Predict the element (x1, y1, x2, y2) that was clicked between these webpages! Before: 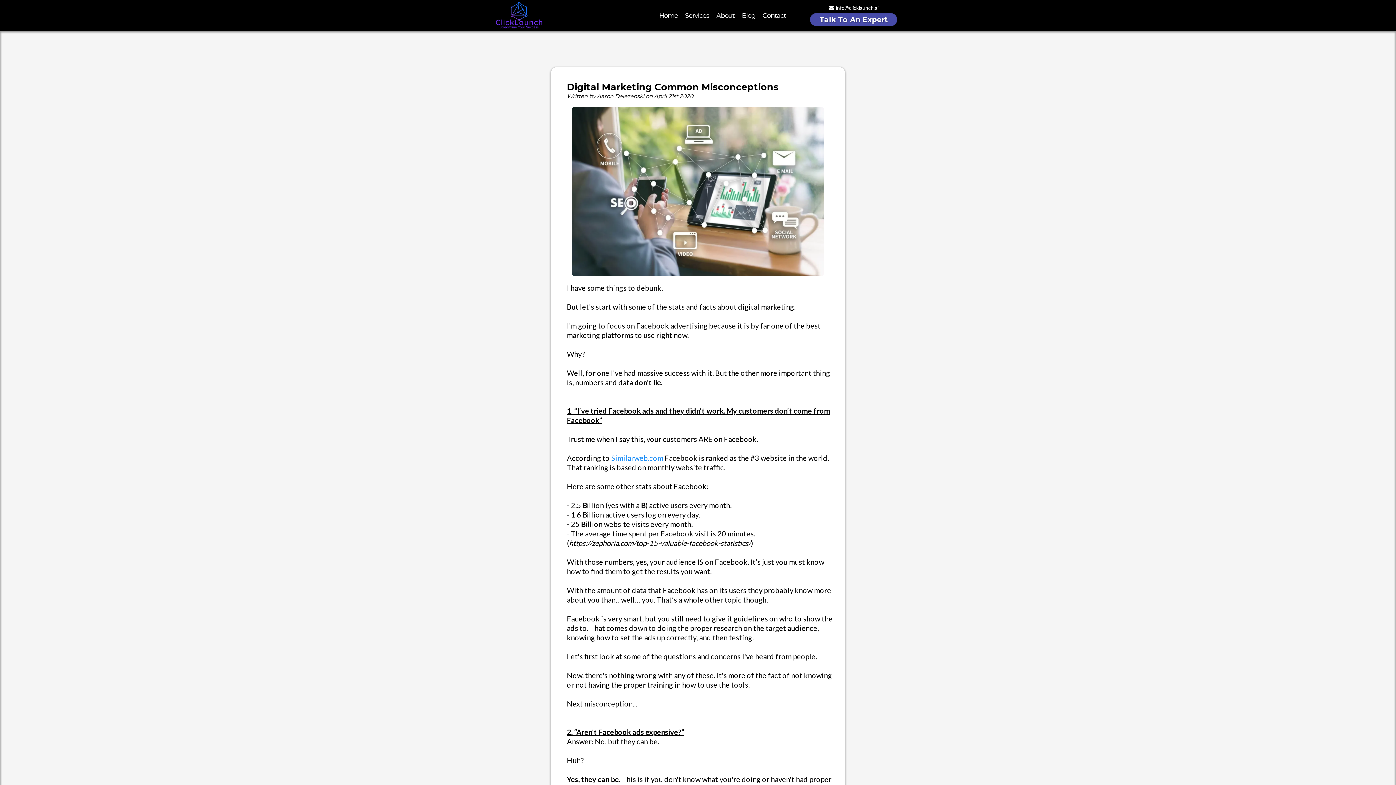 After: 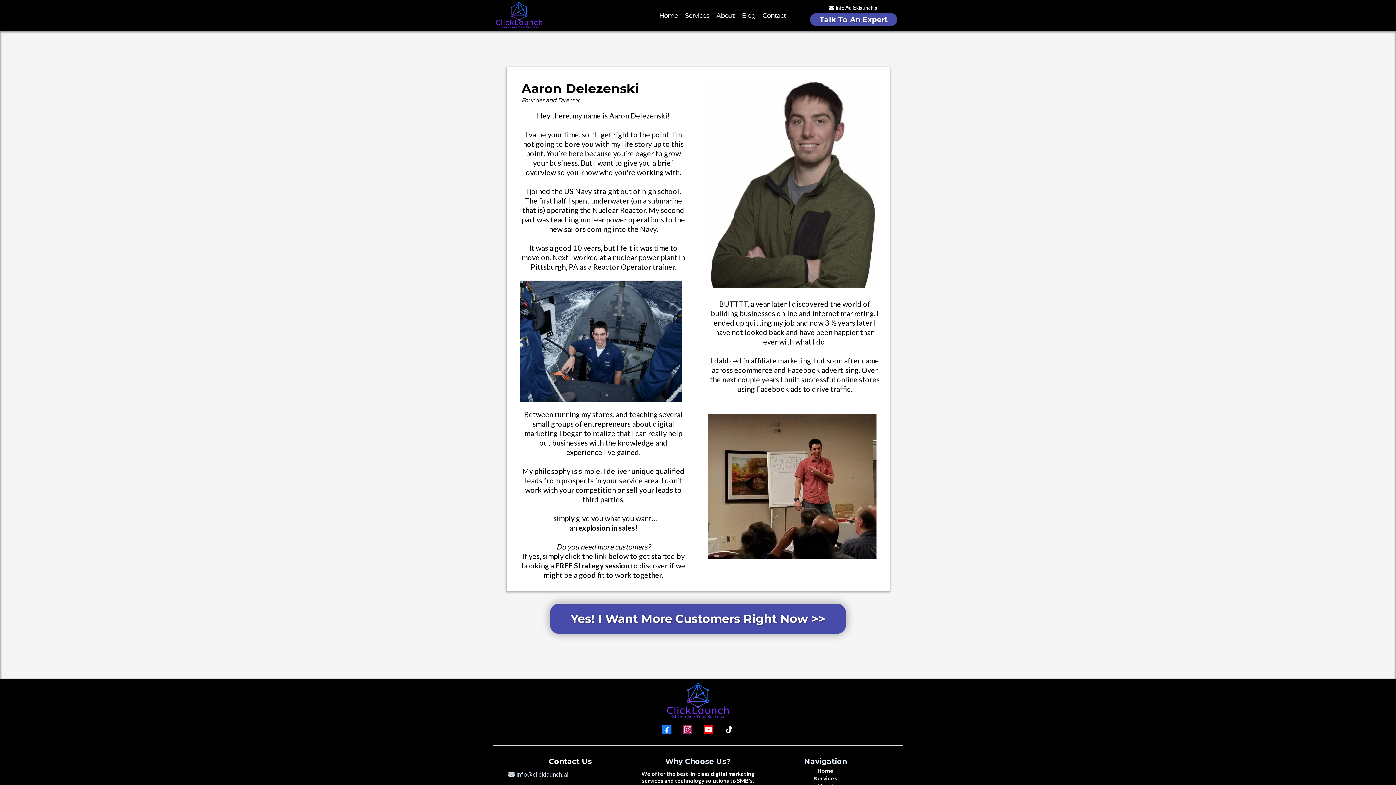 Action: bbox: (712, 10, 738, 20) label: About